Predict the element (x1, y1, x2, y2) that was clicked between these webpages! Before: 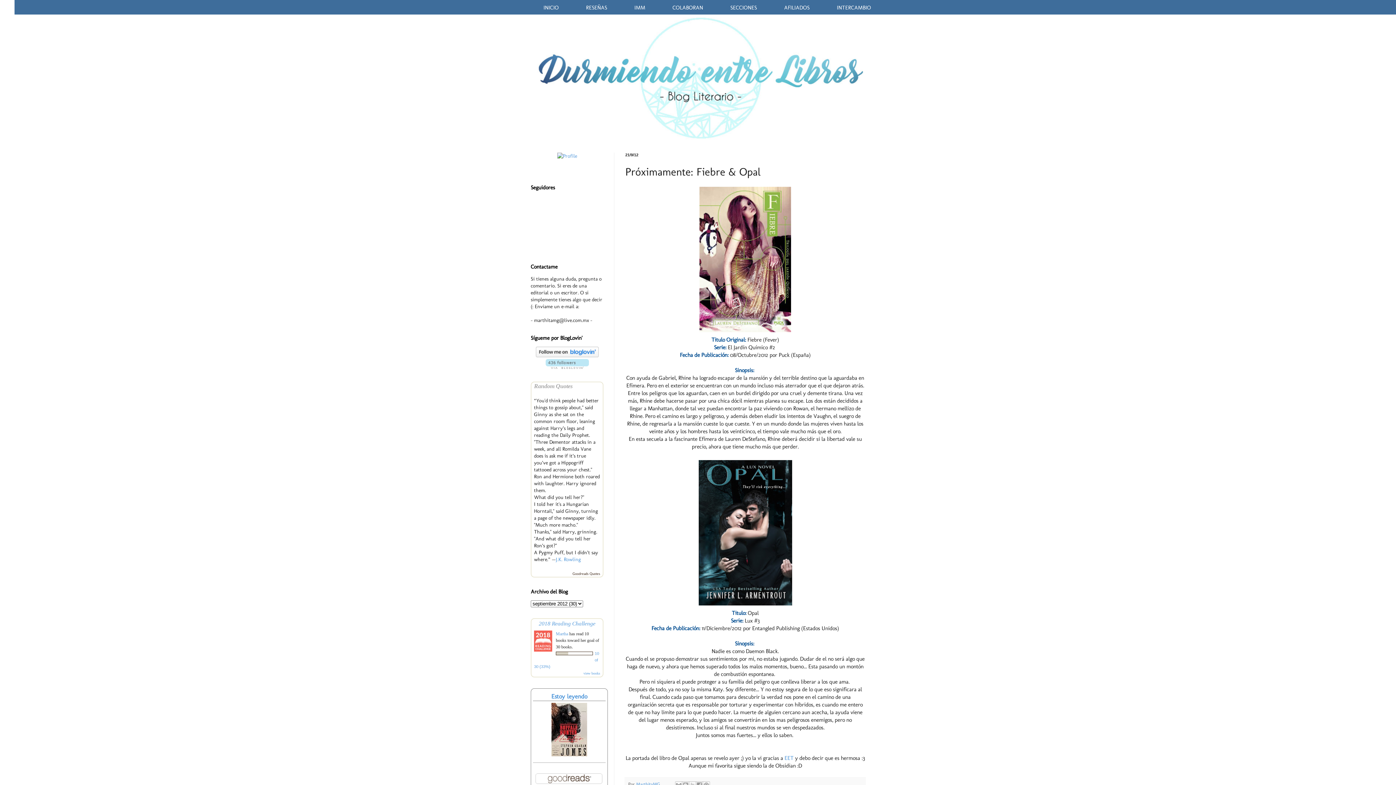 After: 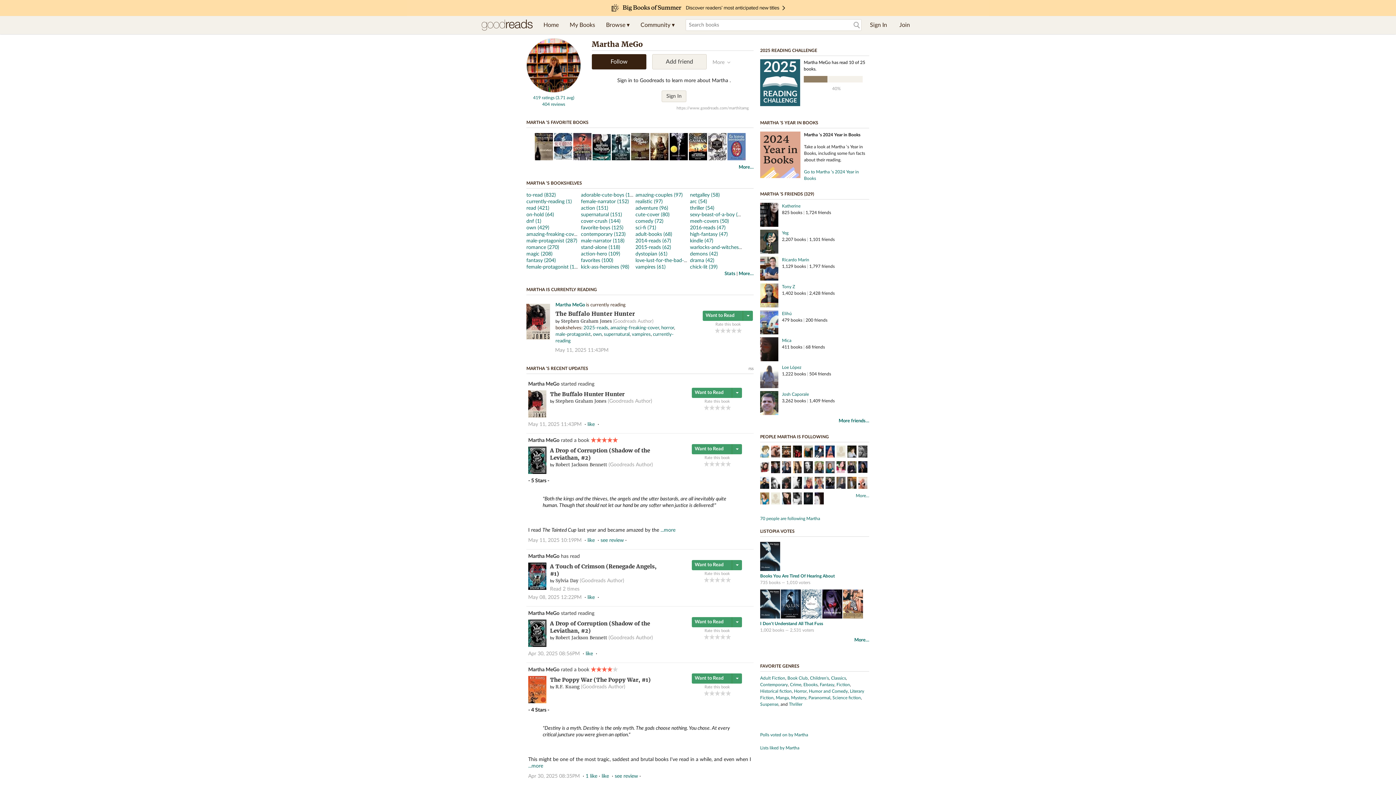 Action: label: Martha  bbox: (556, 631, 569, 636)